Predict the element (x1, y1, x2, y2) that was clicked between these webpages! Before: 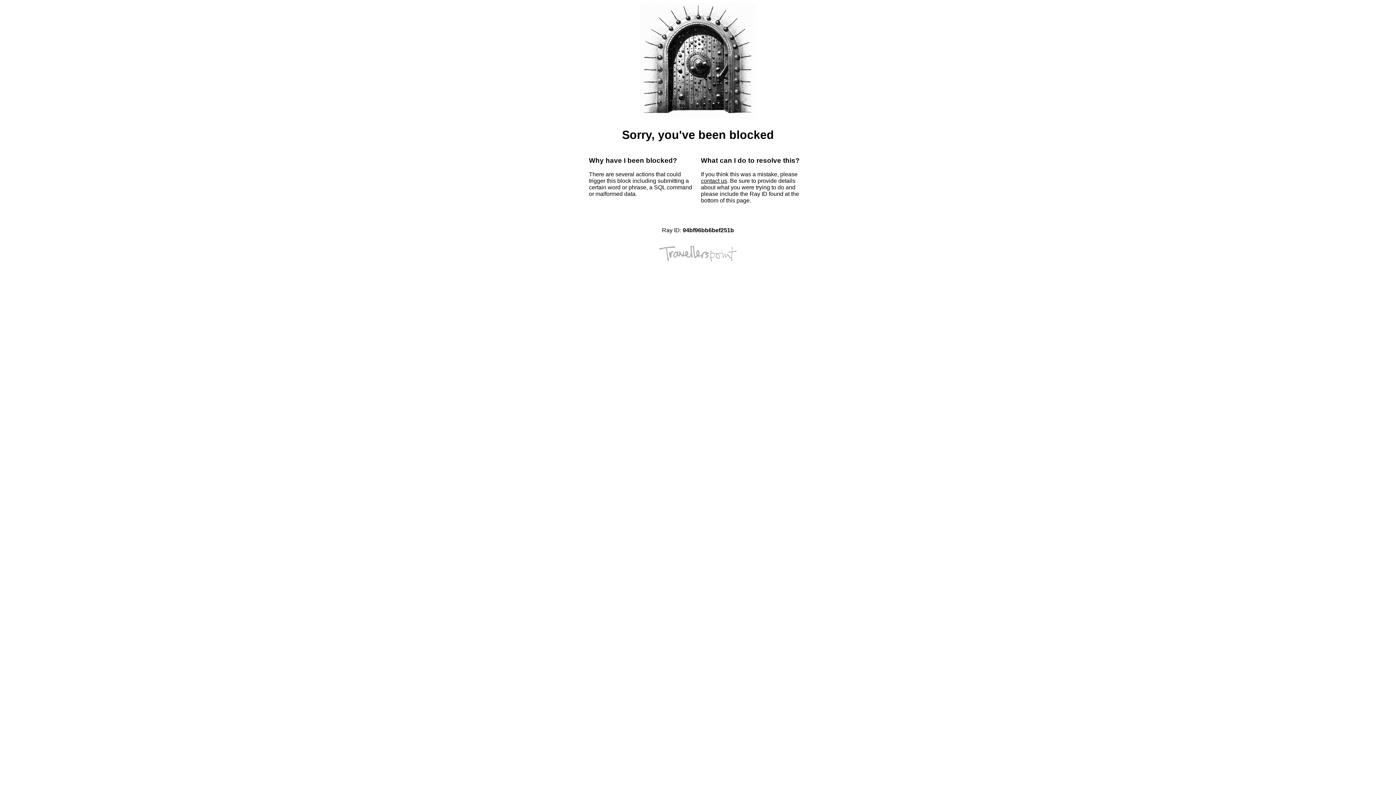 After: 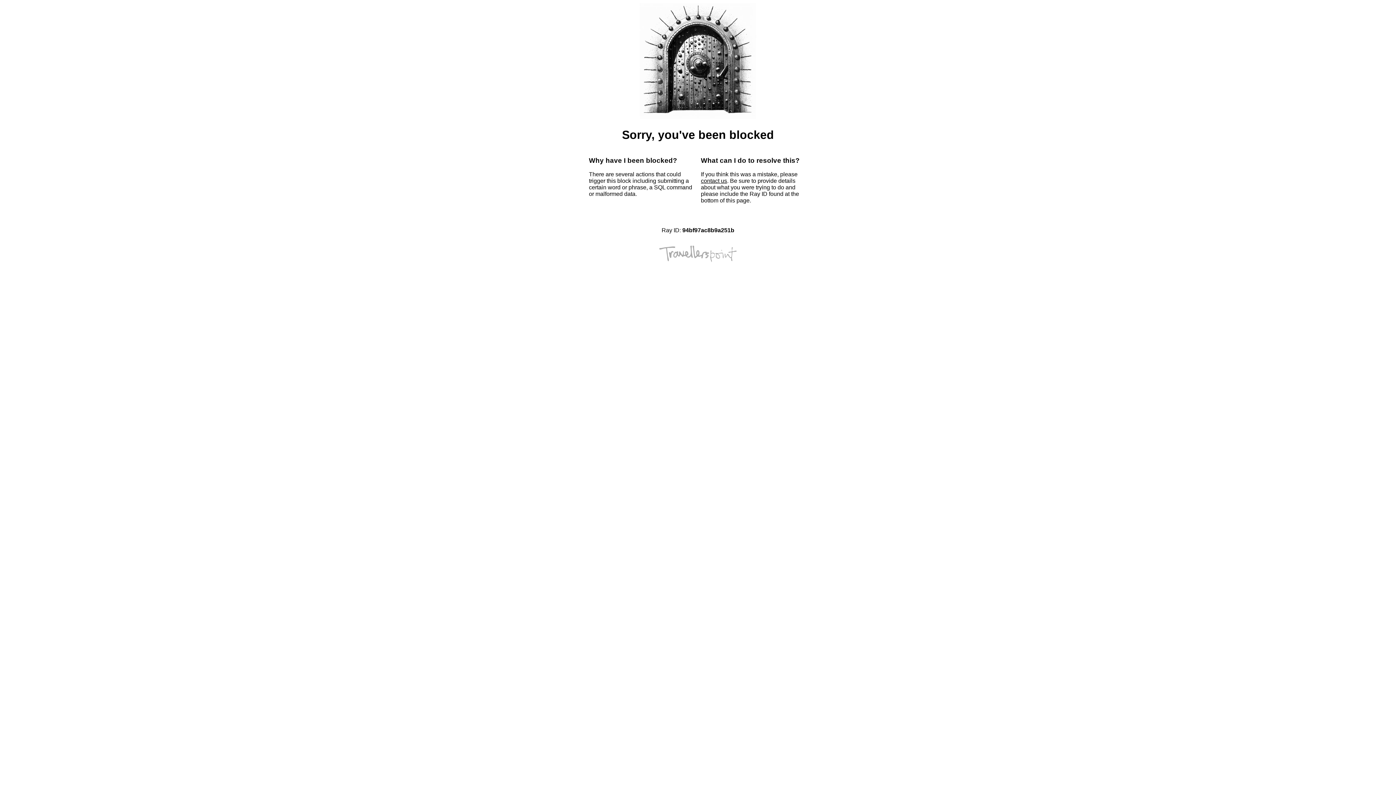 Action: label: contact us bbox: (701, 177, 727, 184)